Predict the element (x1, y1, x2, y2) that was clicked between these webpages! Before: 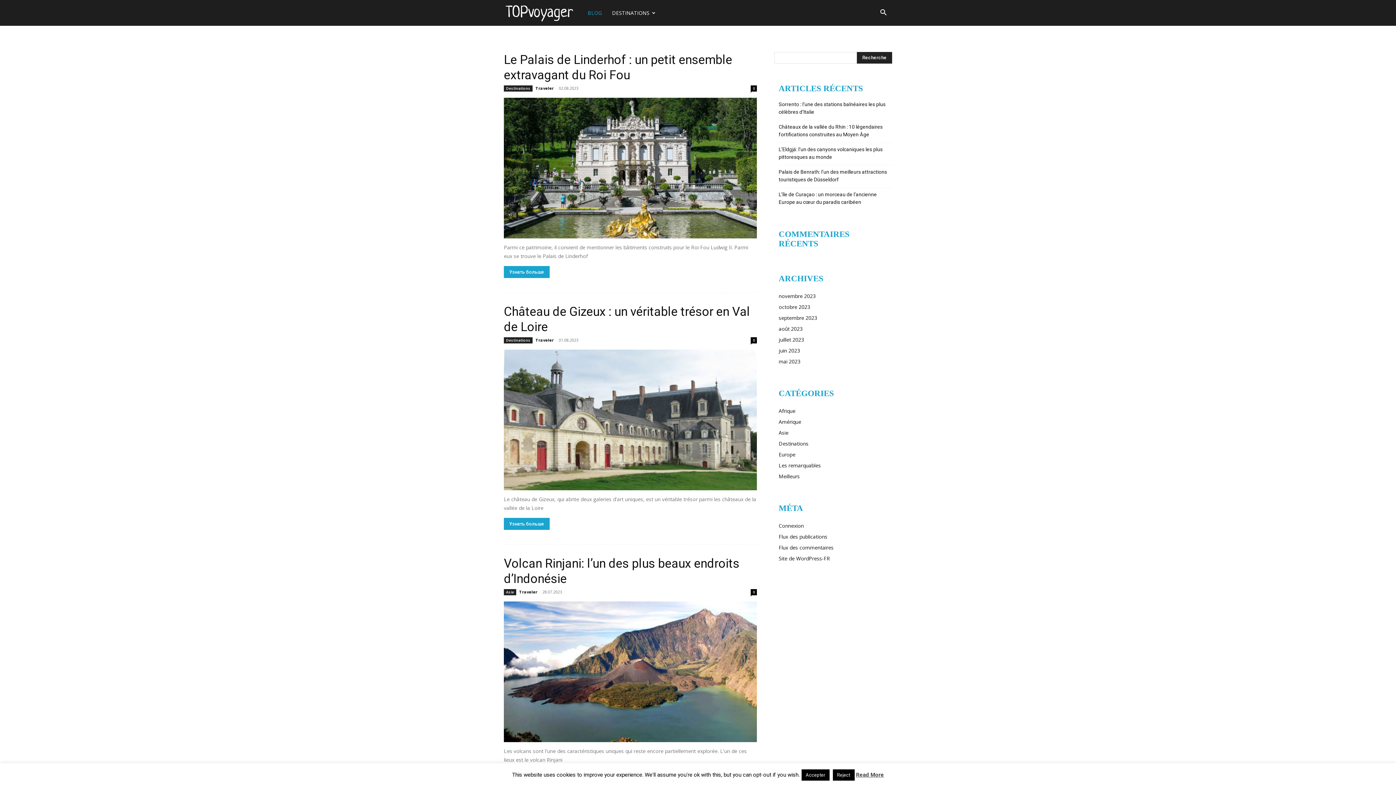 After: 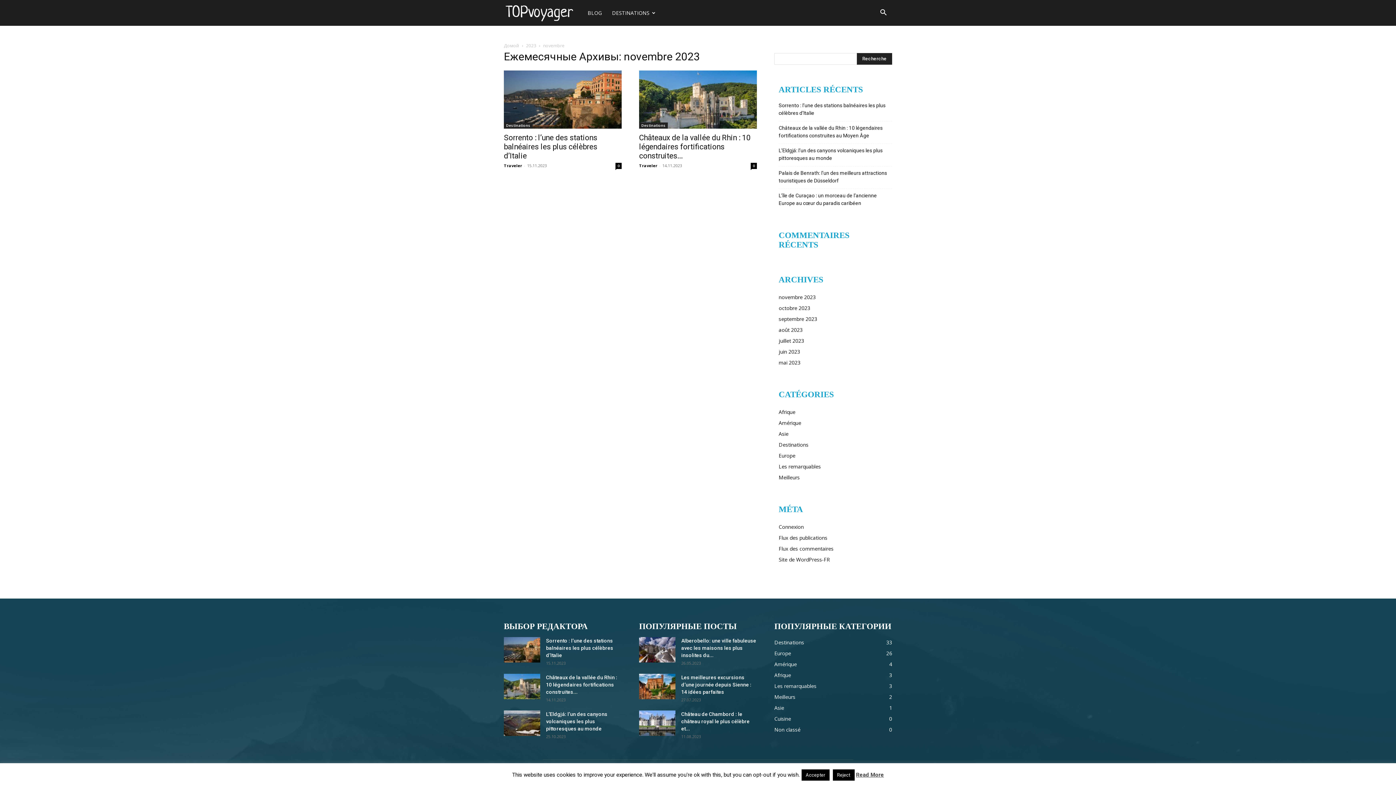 Action: label: novembre 2023 bbox: (778, 292, 816, 299)